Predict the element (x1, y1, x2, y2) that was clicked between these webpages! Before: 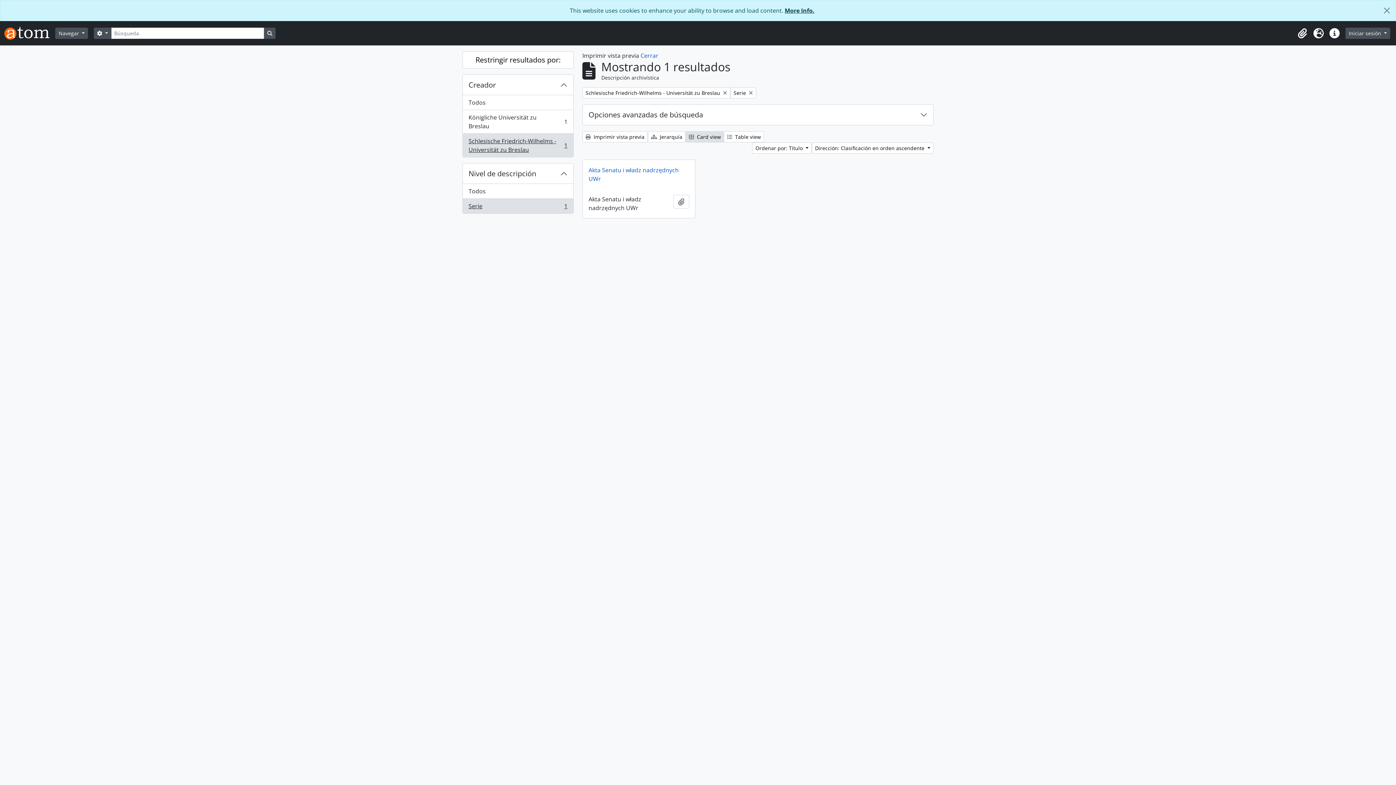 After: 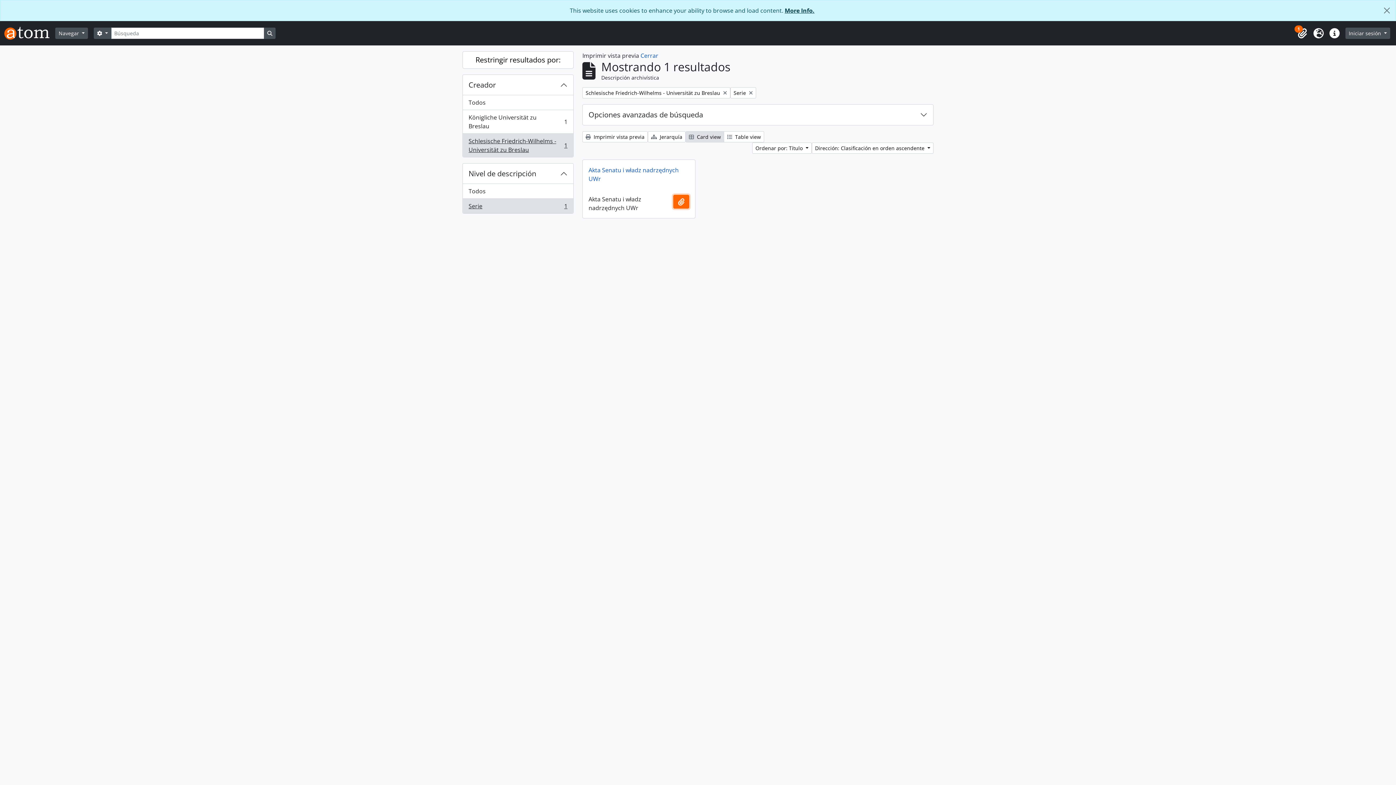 Action: label: Añadir al portapapeles bbox: (673, 194, 689, 208)